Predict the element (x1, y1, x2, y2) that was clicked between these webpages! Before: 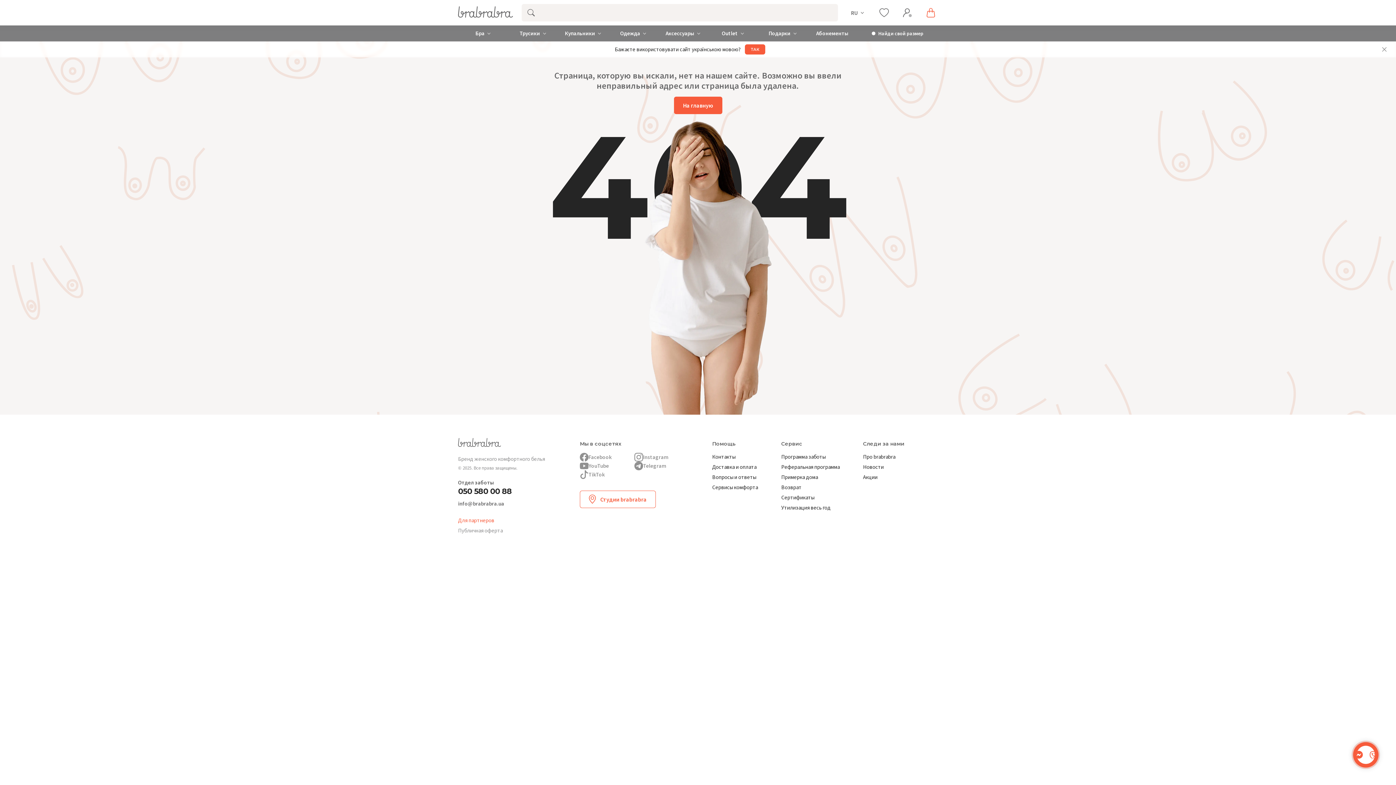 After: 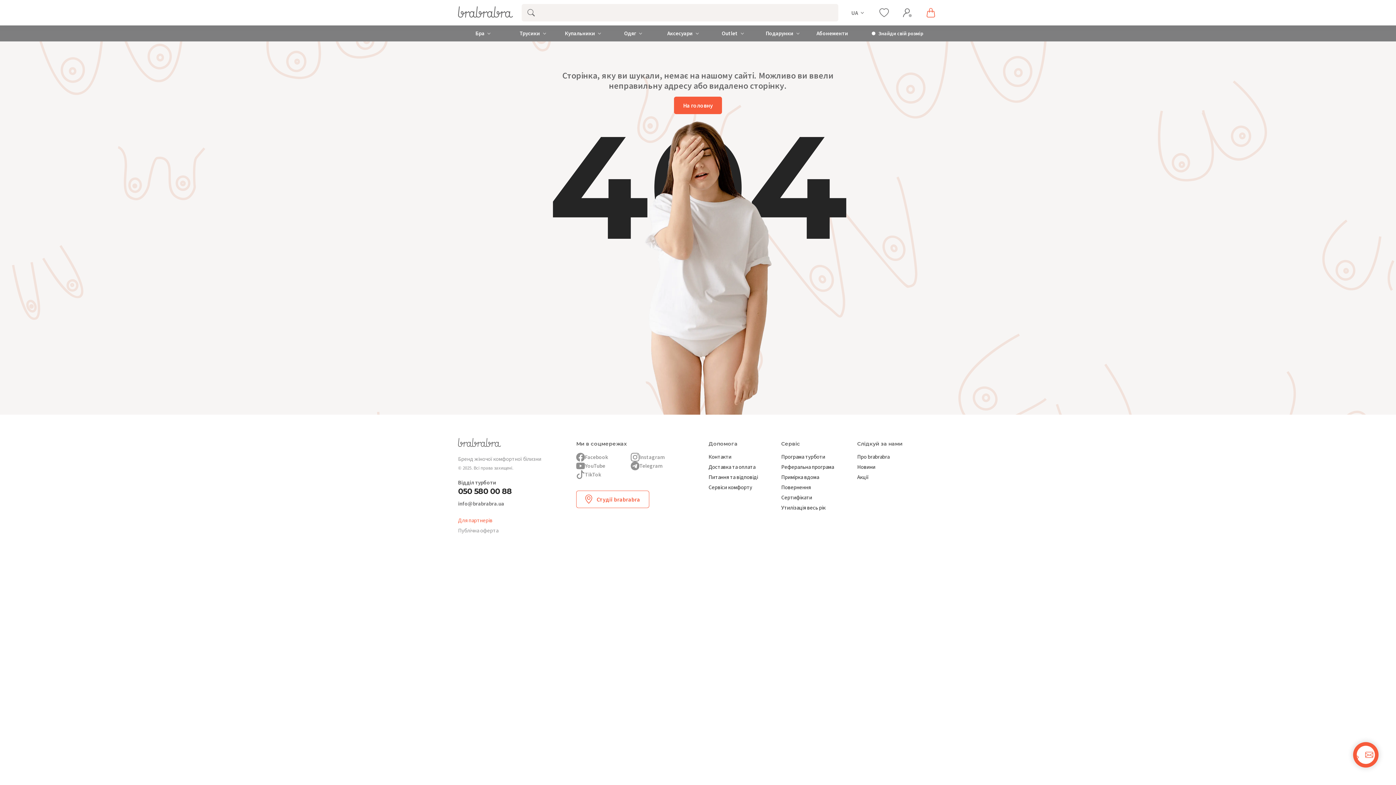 Action: bbox: (745, 44, 765, 54) label: ТАК